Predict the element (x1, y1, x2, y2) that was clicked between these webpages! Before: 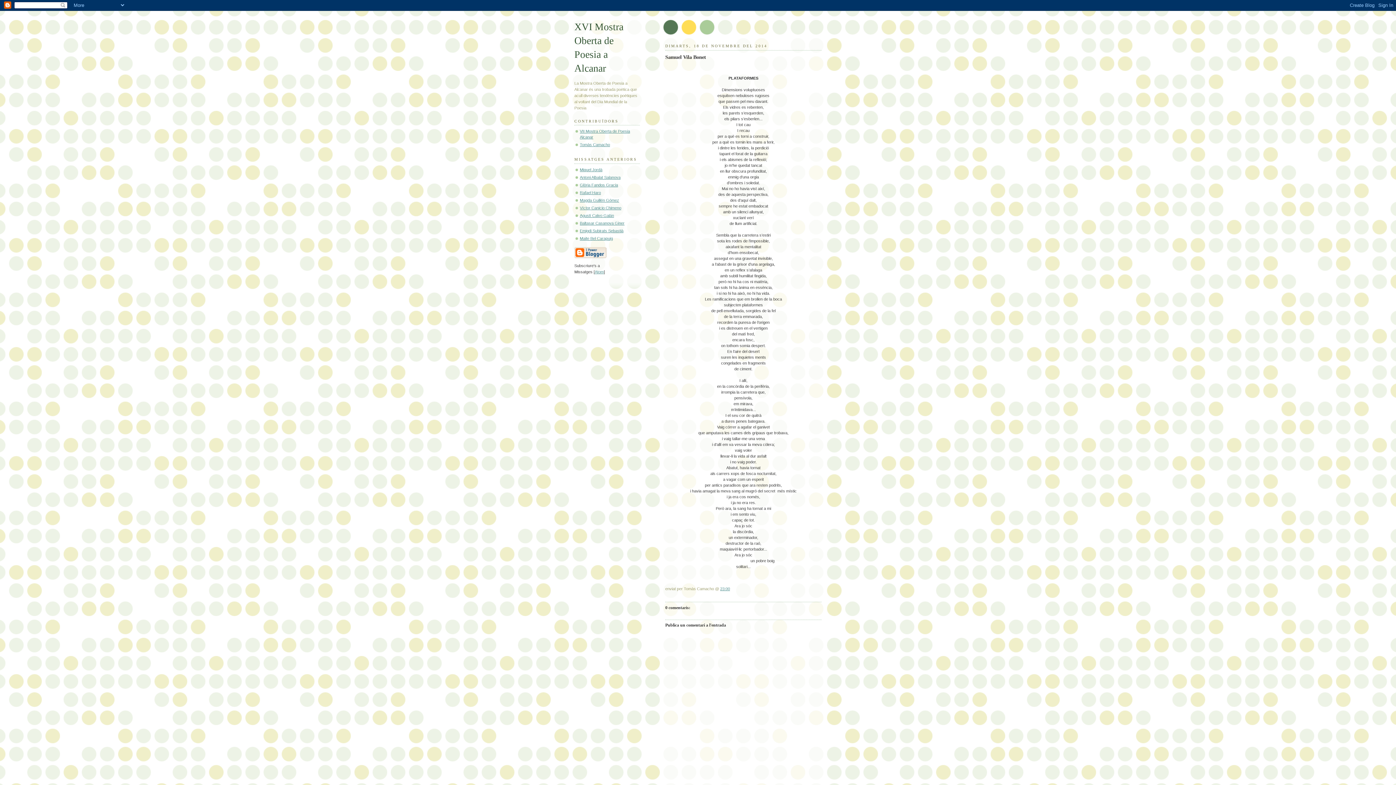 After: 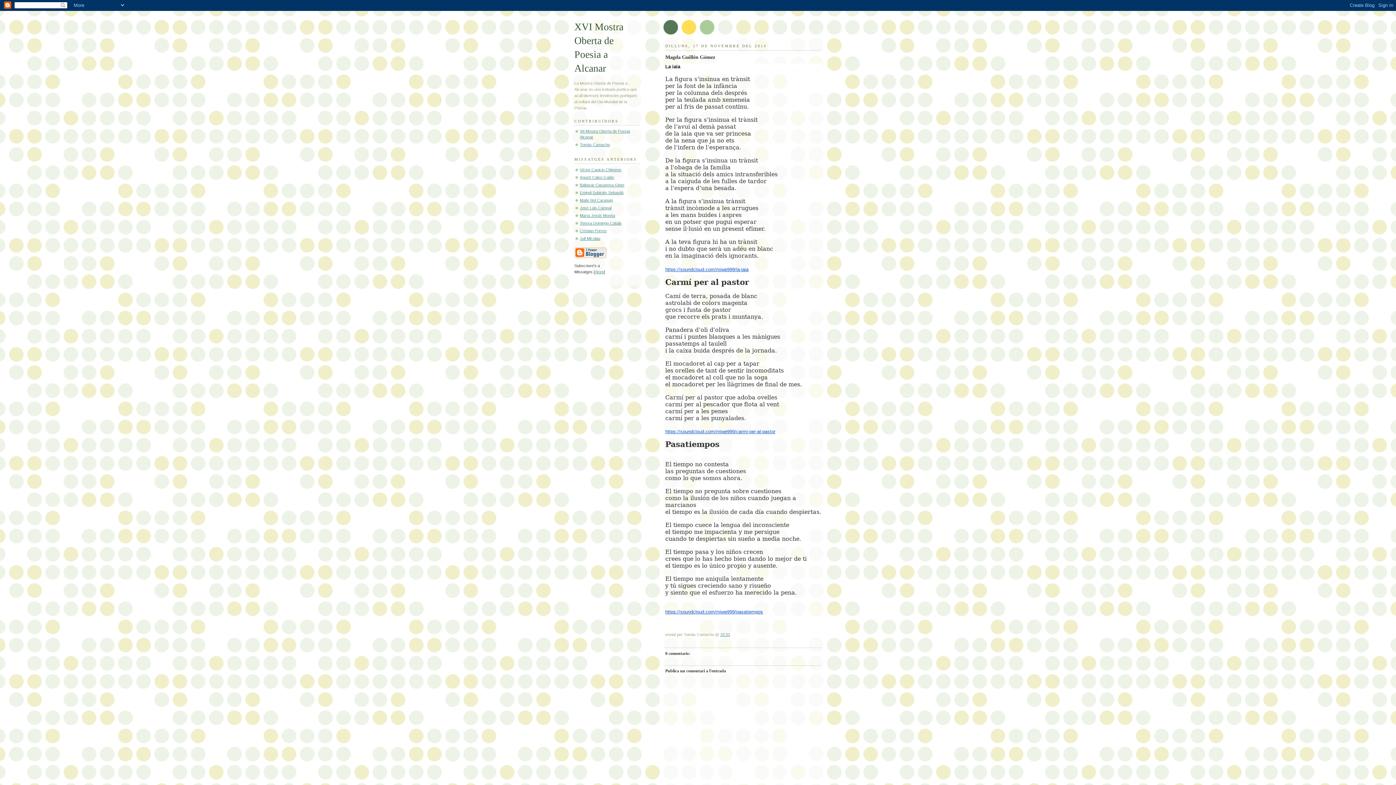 Action: bbox: (580, 198, 619, 202) label: Magda Guillén Gómez